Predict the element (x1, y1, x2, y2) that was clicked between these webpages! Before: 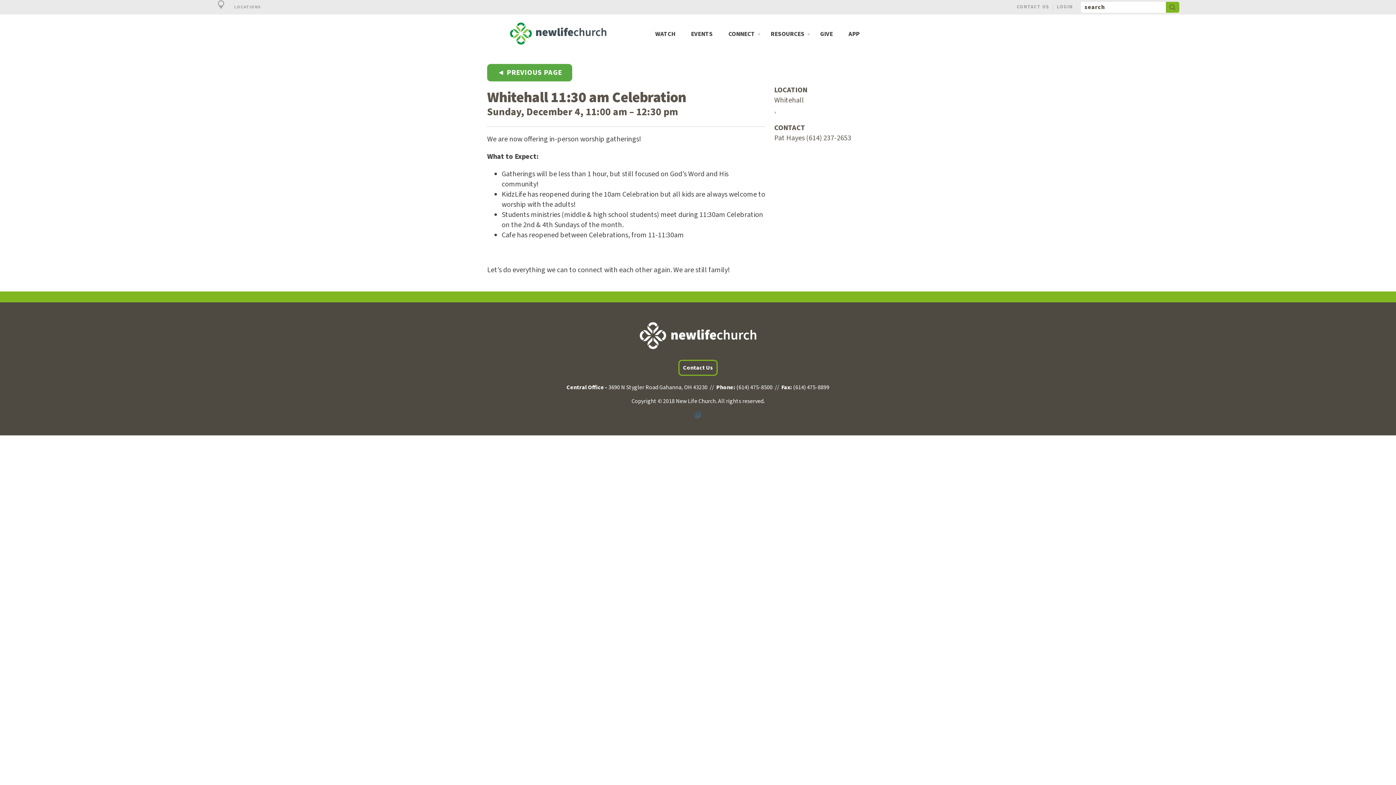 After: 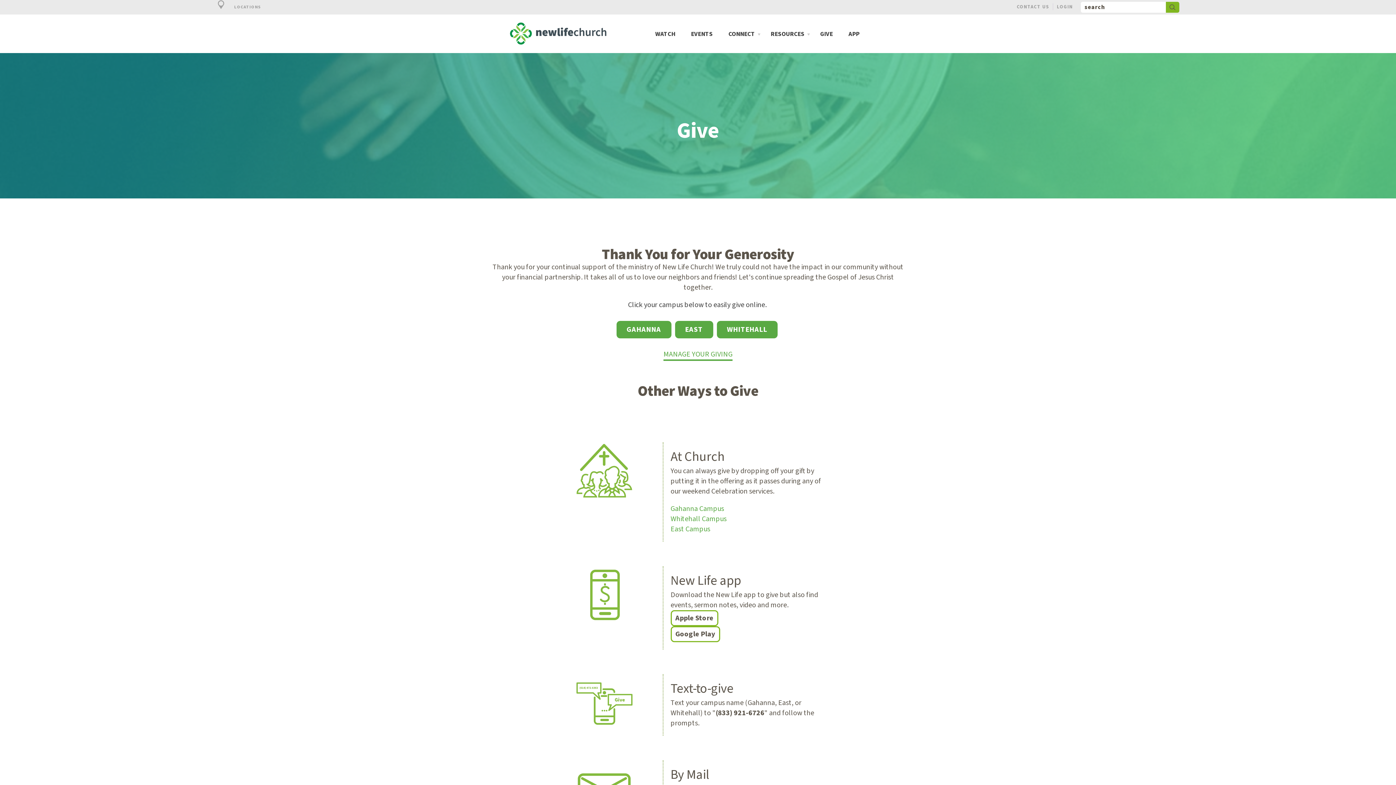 Action: bbox: (820, 30, 833, 53) label: GIVE